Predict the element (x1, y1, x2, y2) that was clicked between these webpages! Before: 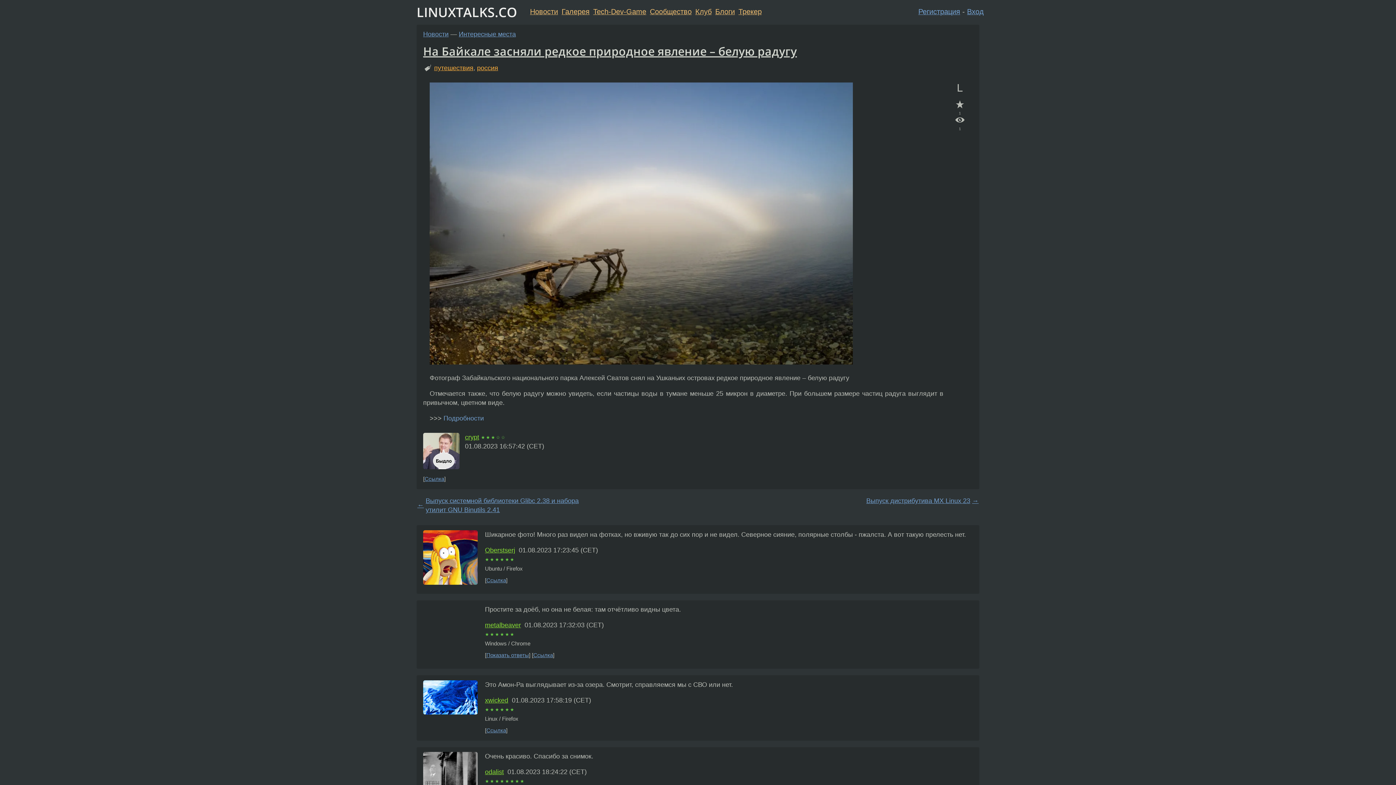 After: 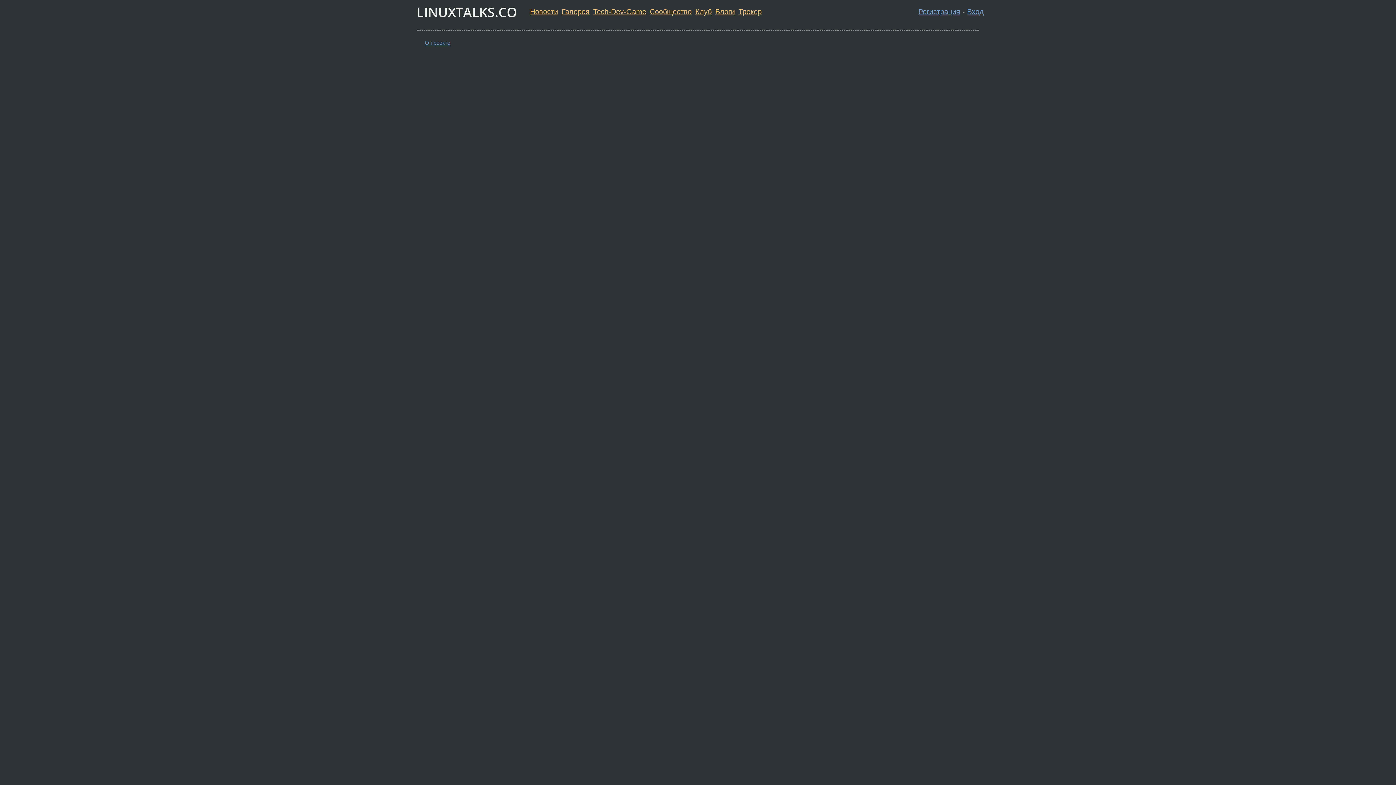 Action: bbox: (485, 621, 521, 629) label: metalbeaver